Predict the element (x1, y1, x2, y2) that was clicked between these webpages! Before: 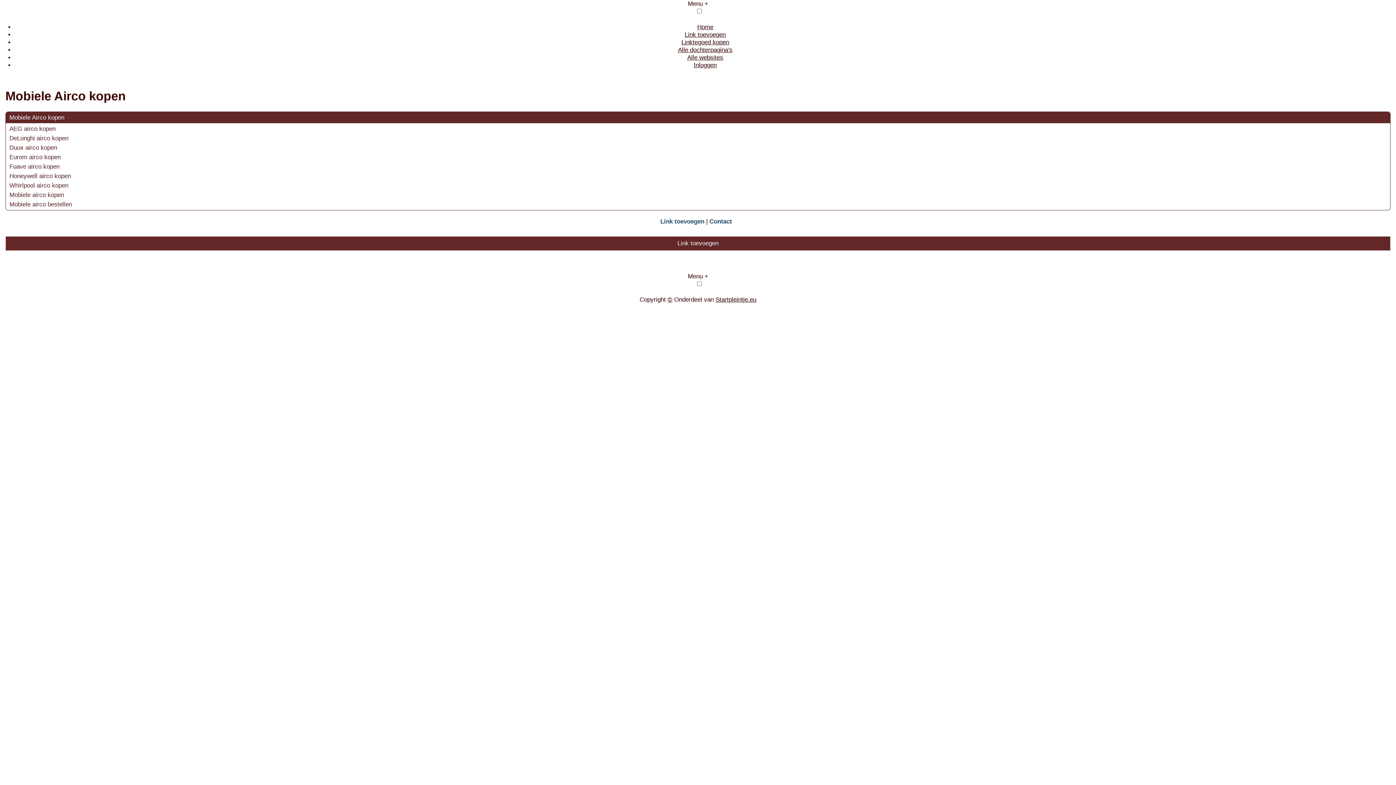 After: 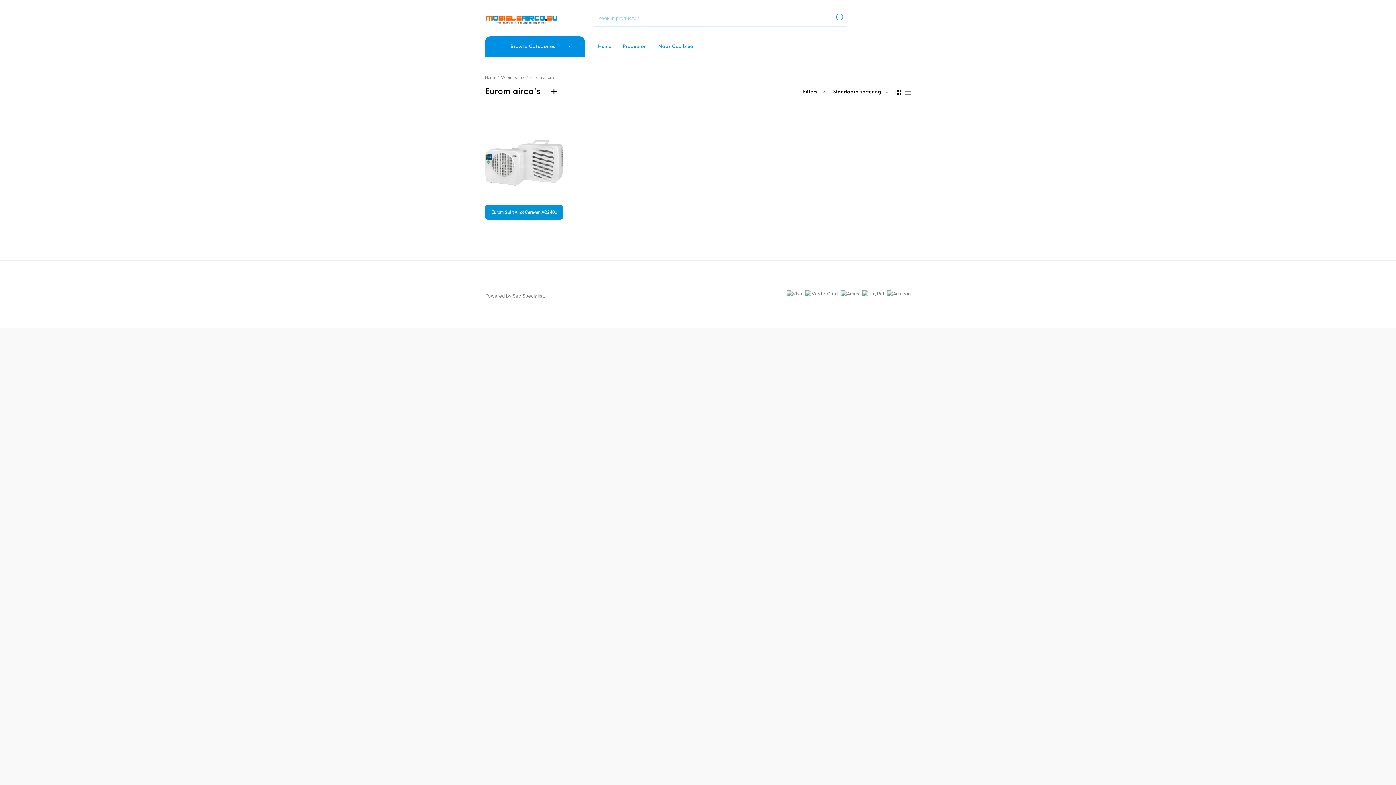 Action: bbox: (9, 153, 60, 160) label: Eurom airco kopen